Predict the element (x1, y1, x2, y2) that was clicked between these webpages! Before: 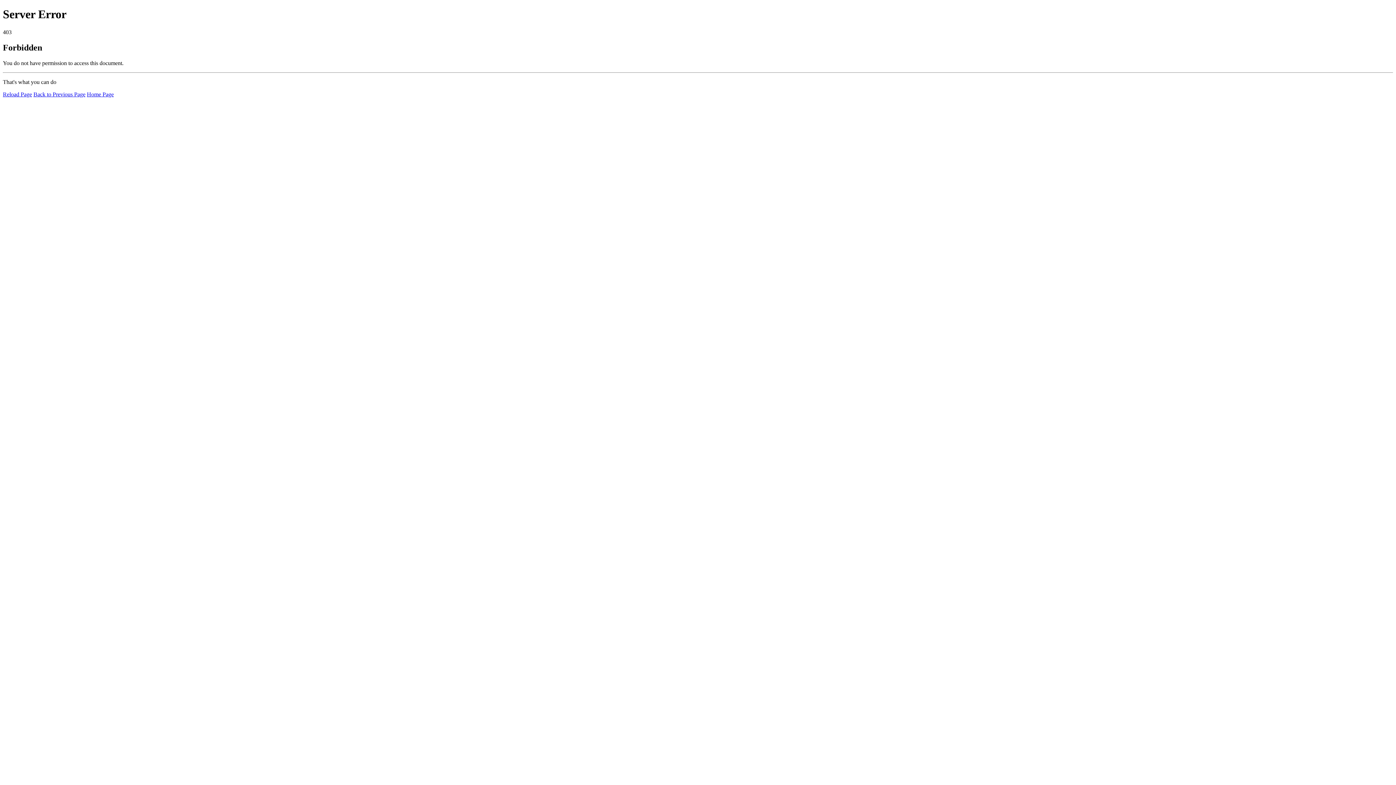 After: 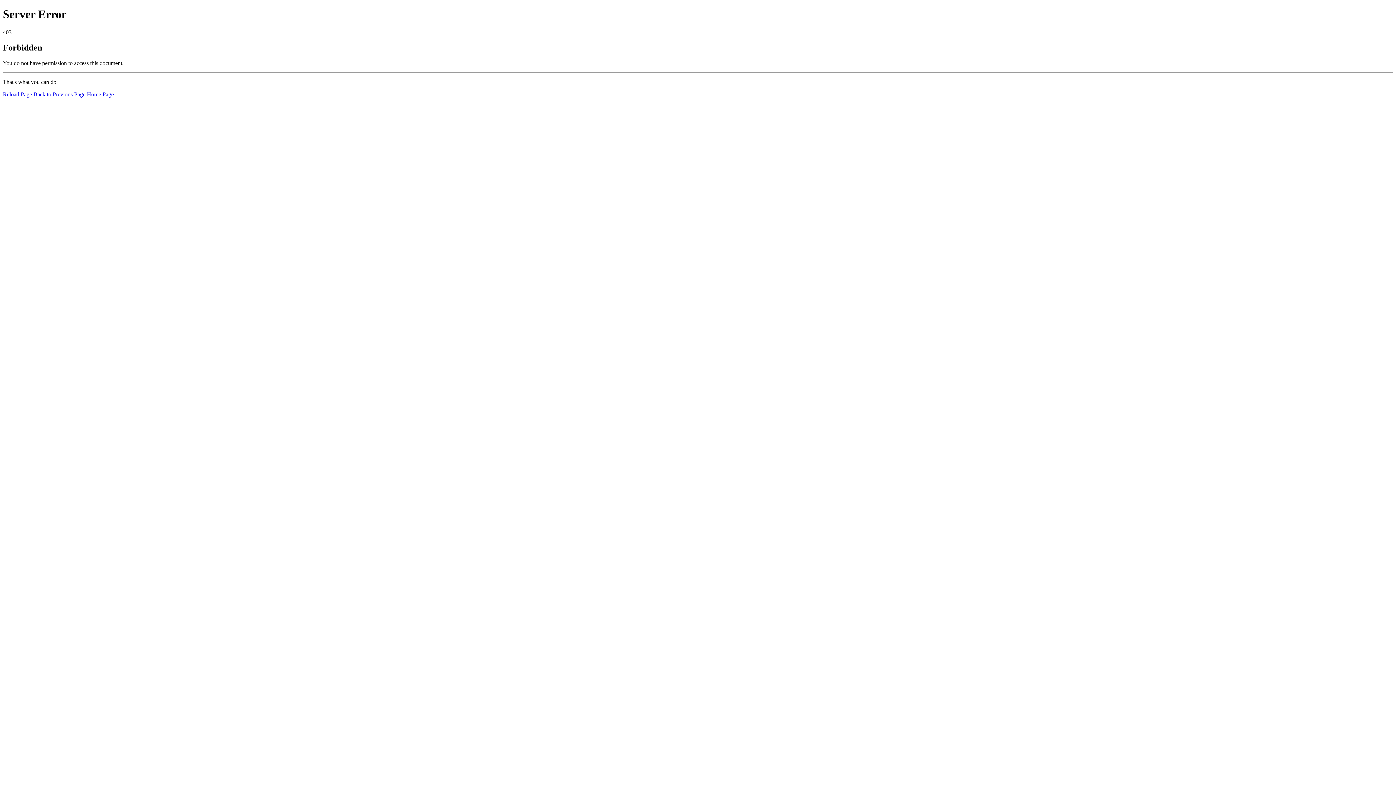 Action: bbox: (2, 91, 32, 97) label: Reload Page